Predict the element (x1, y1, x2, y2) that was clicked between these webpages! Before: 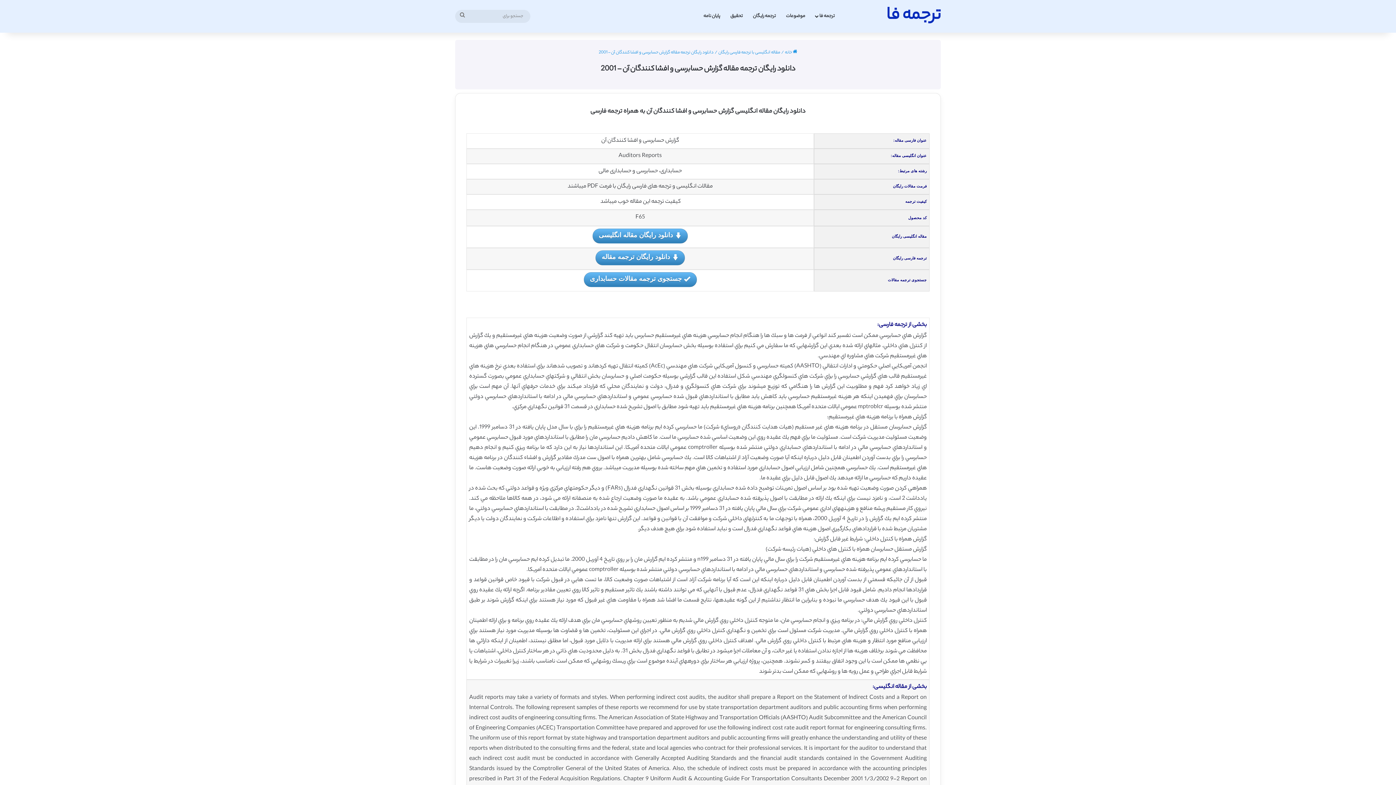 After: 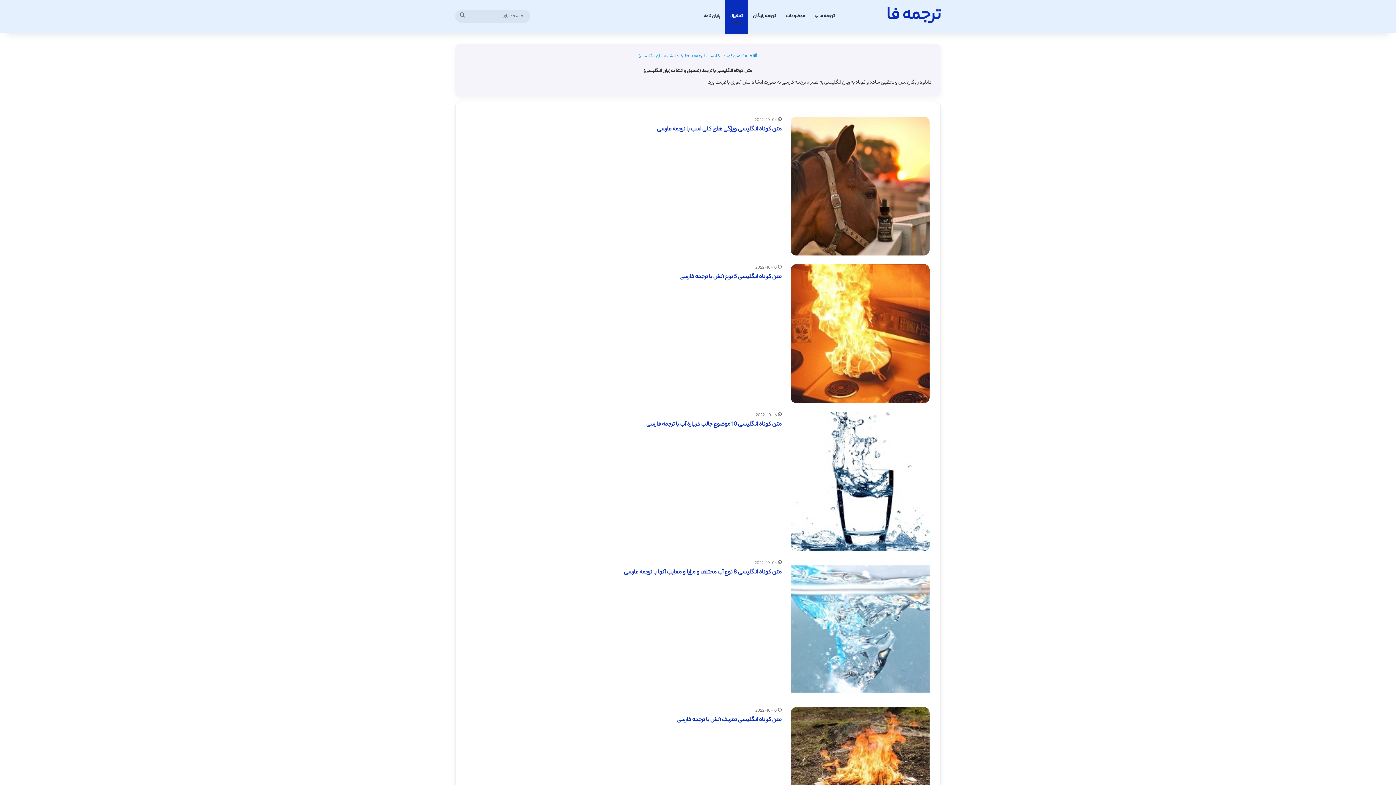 Action: label: تحقیق bbox: (725, 0, 748, 32)